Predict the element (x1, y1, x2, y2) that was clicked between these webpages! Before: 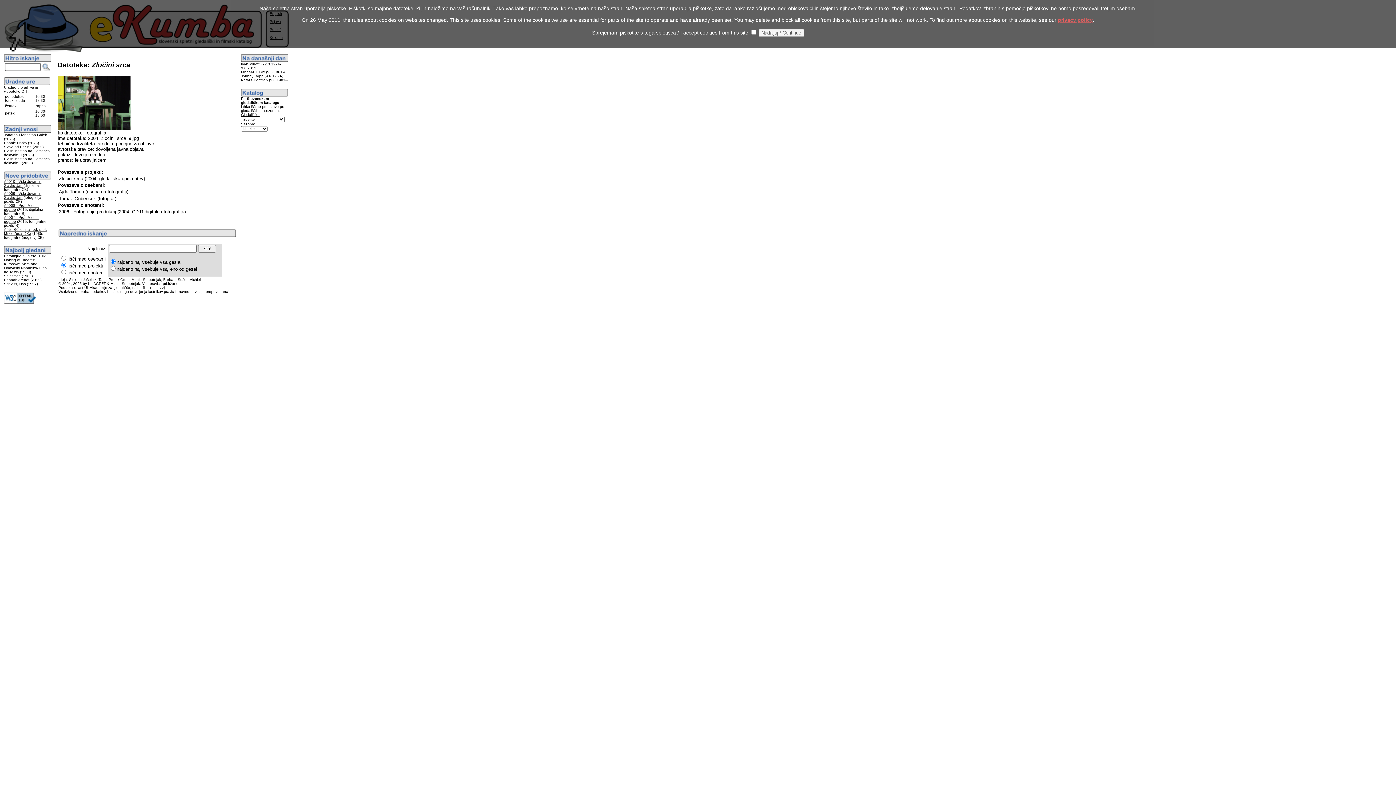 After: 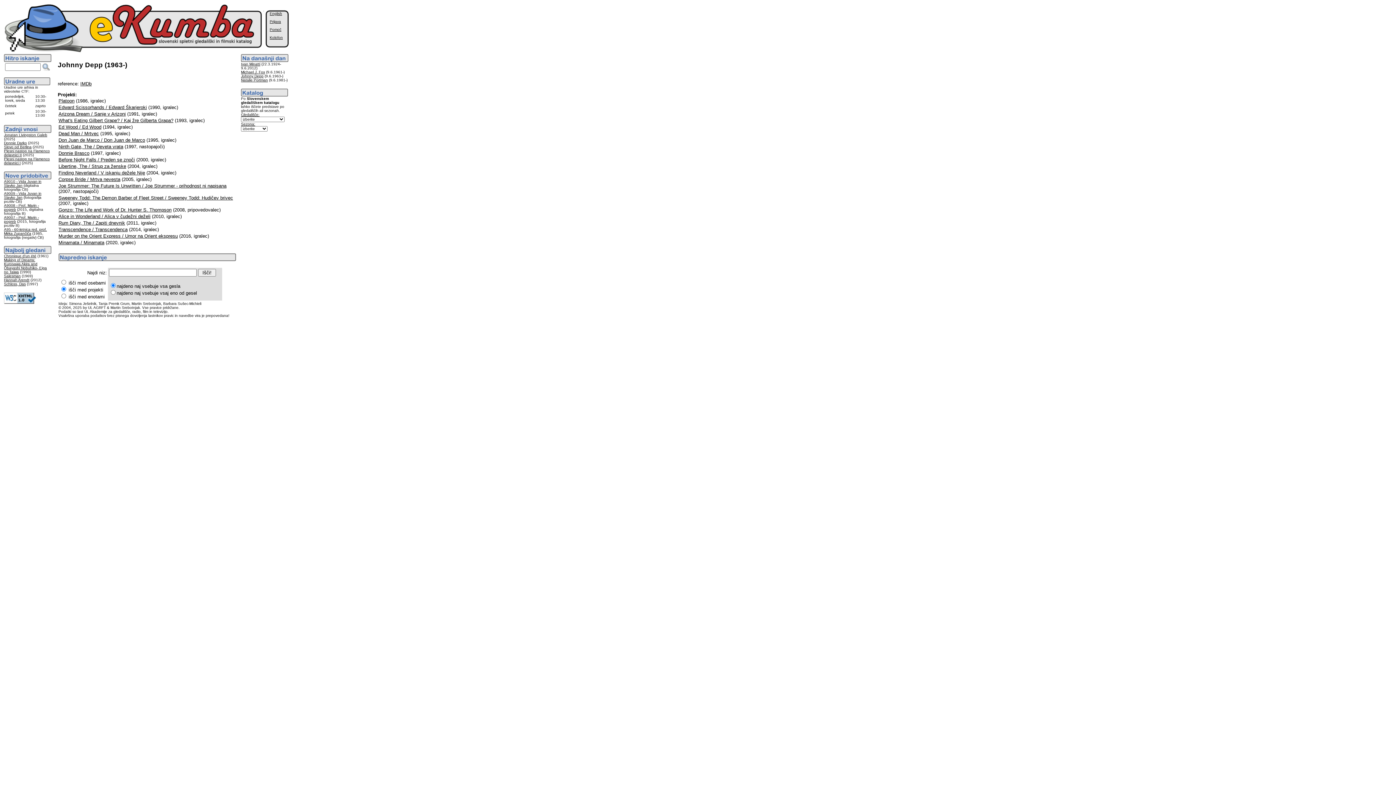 Action: bbox: (241, 74, 263, 78) label: Johnny Depp